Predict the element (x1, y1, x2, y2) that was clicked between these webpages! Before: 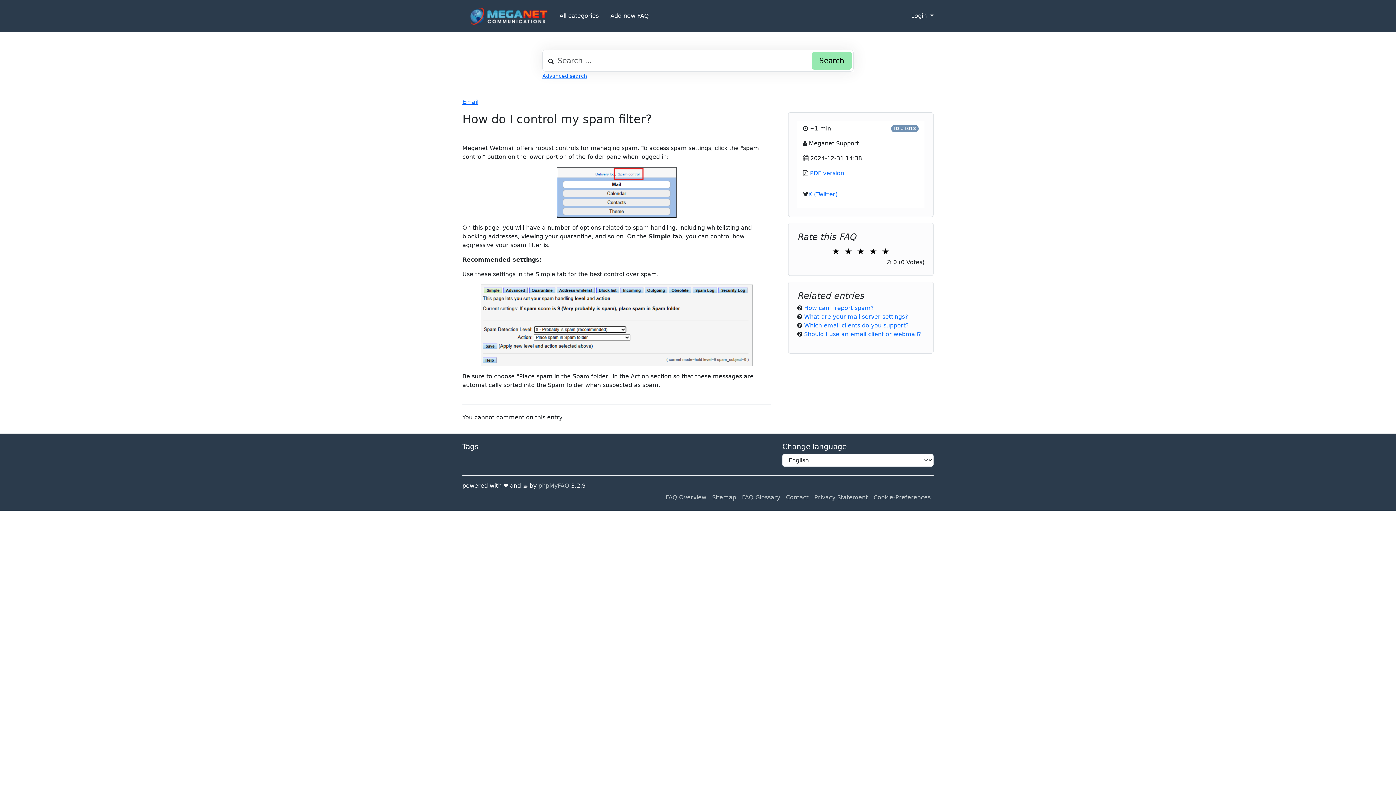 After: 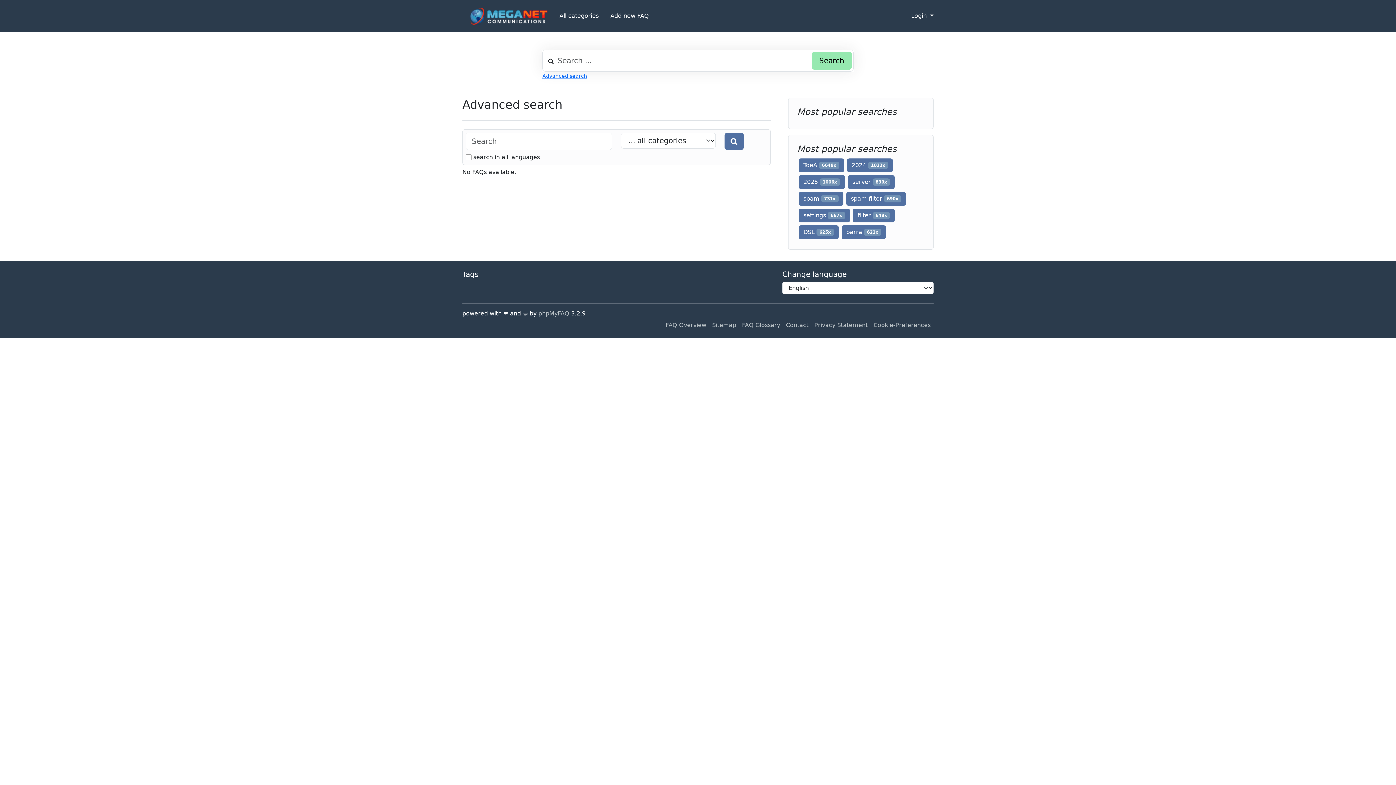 Action: bbox: (812, 51, 852, 69) label: Search